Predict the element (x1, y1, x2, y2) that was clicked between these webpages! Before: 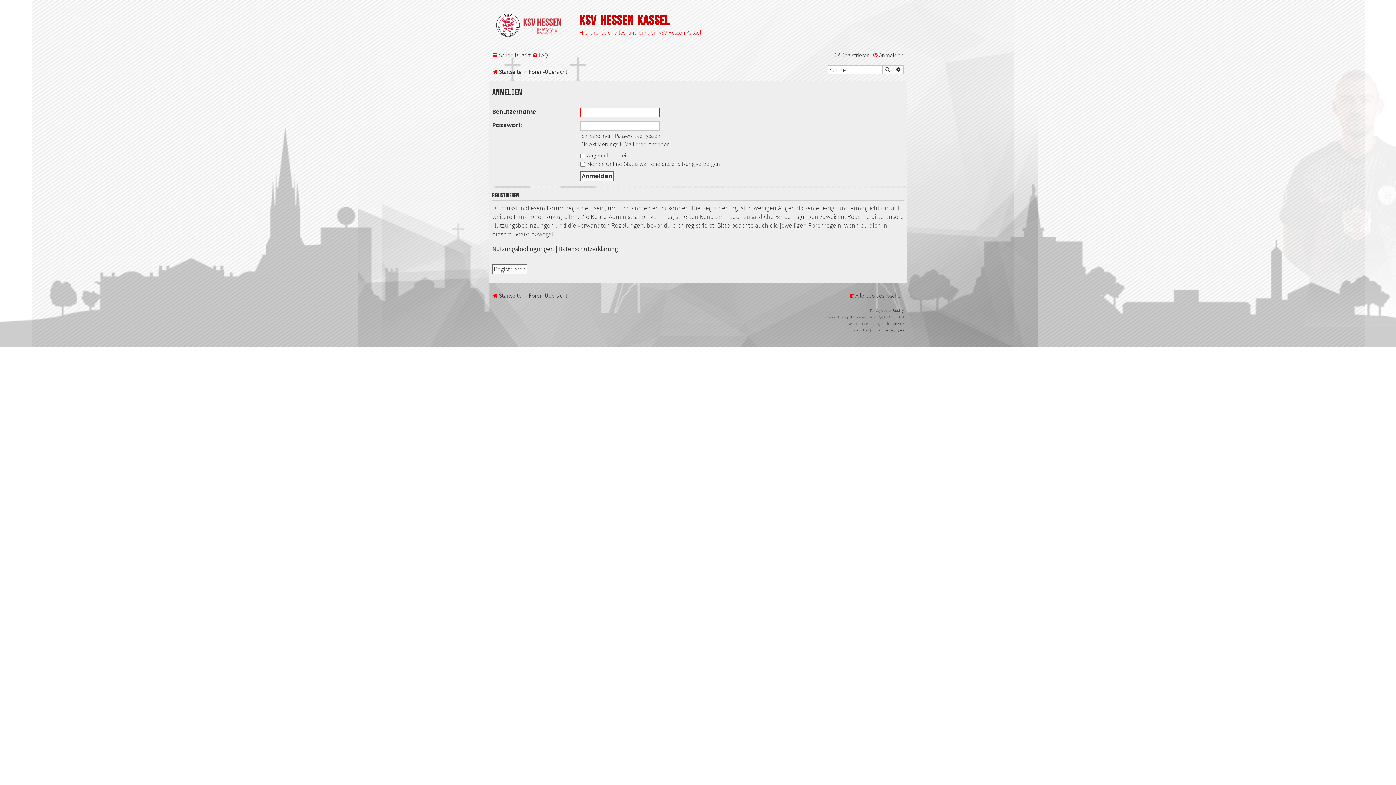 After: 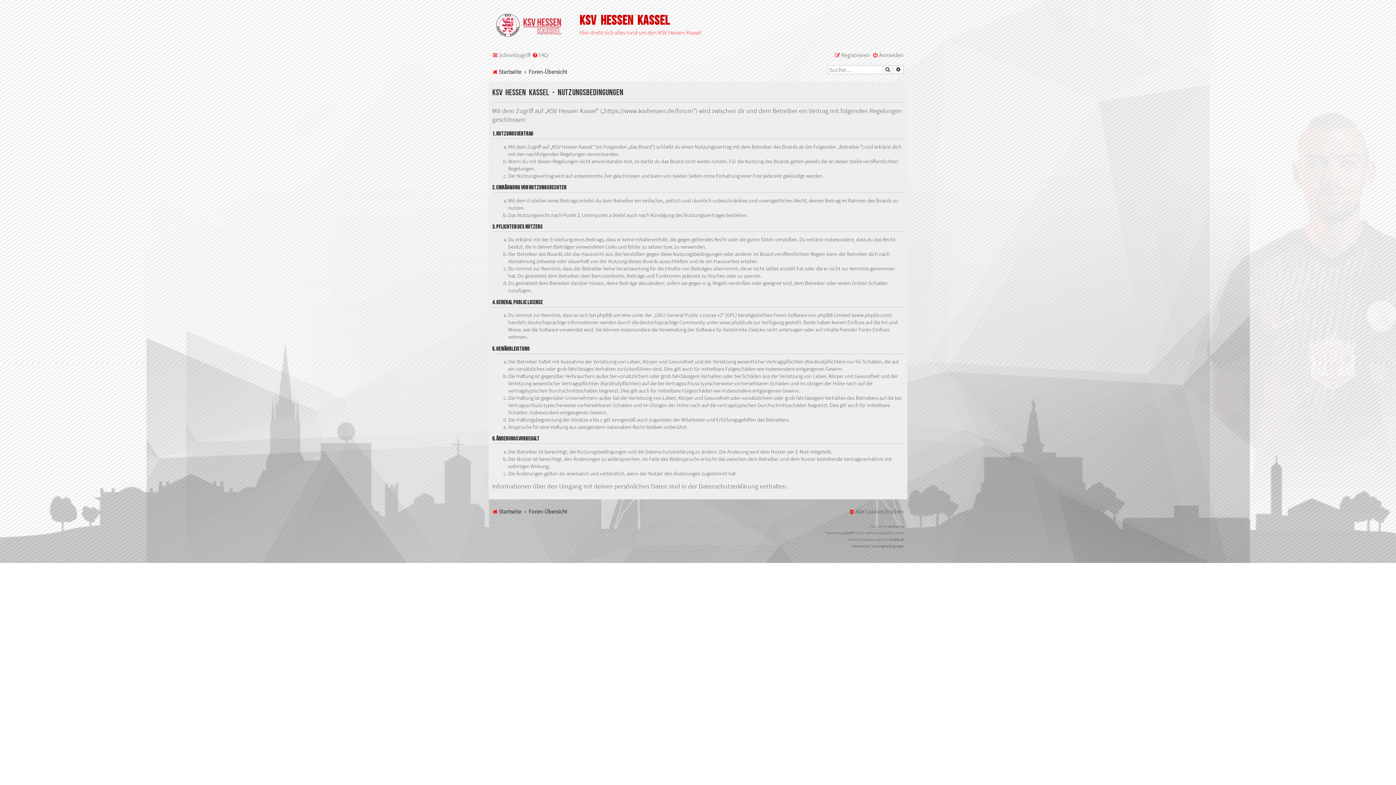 Action: bbox: (871, 327, 904, 333) label: Nutzungsbedingungen